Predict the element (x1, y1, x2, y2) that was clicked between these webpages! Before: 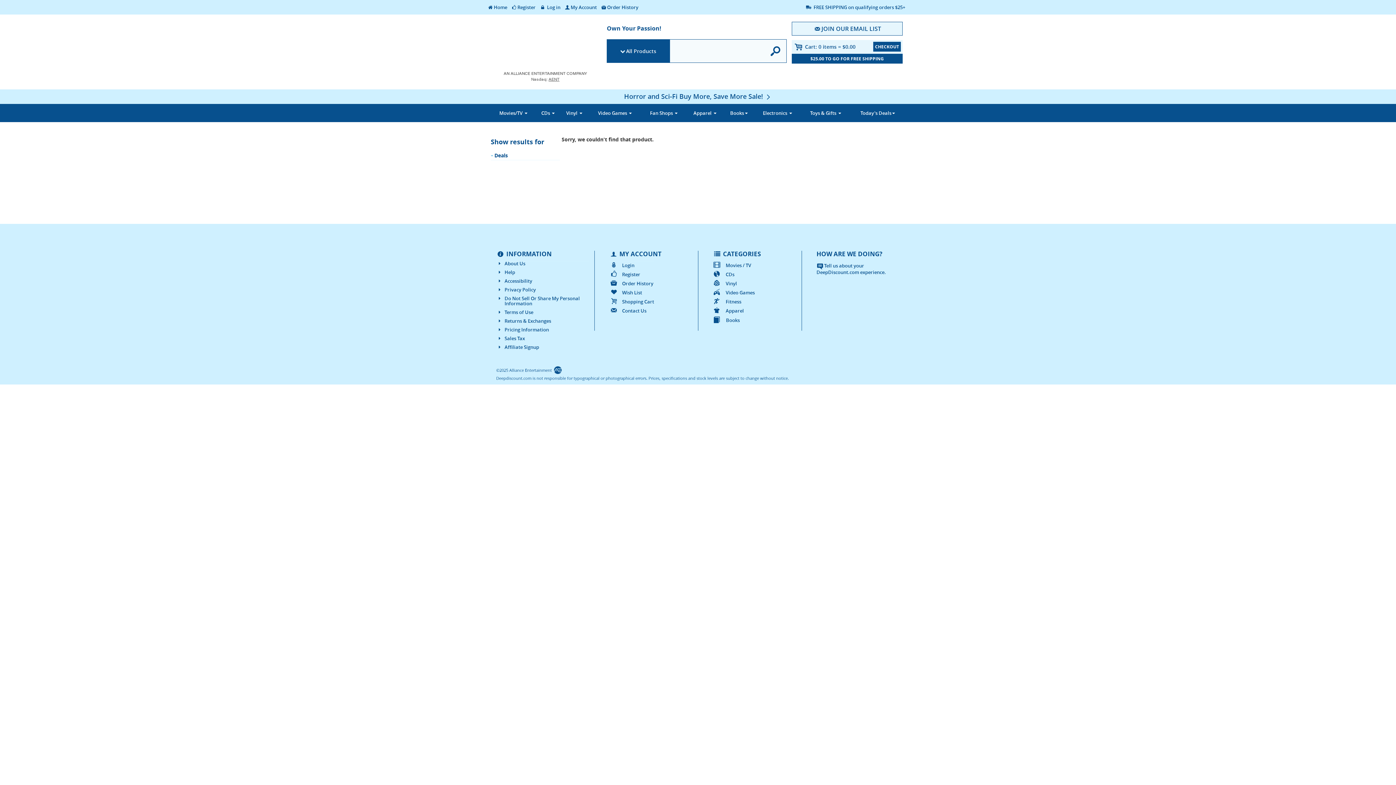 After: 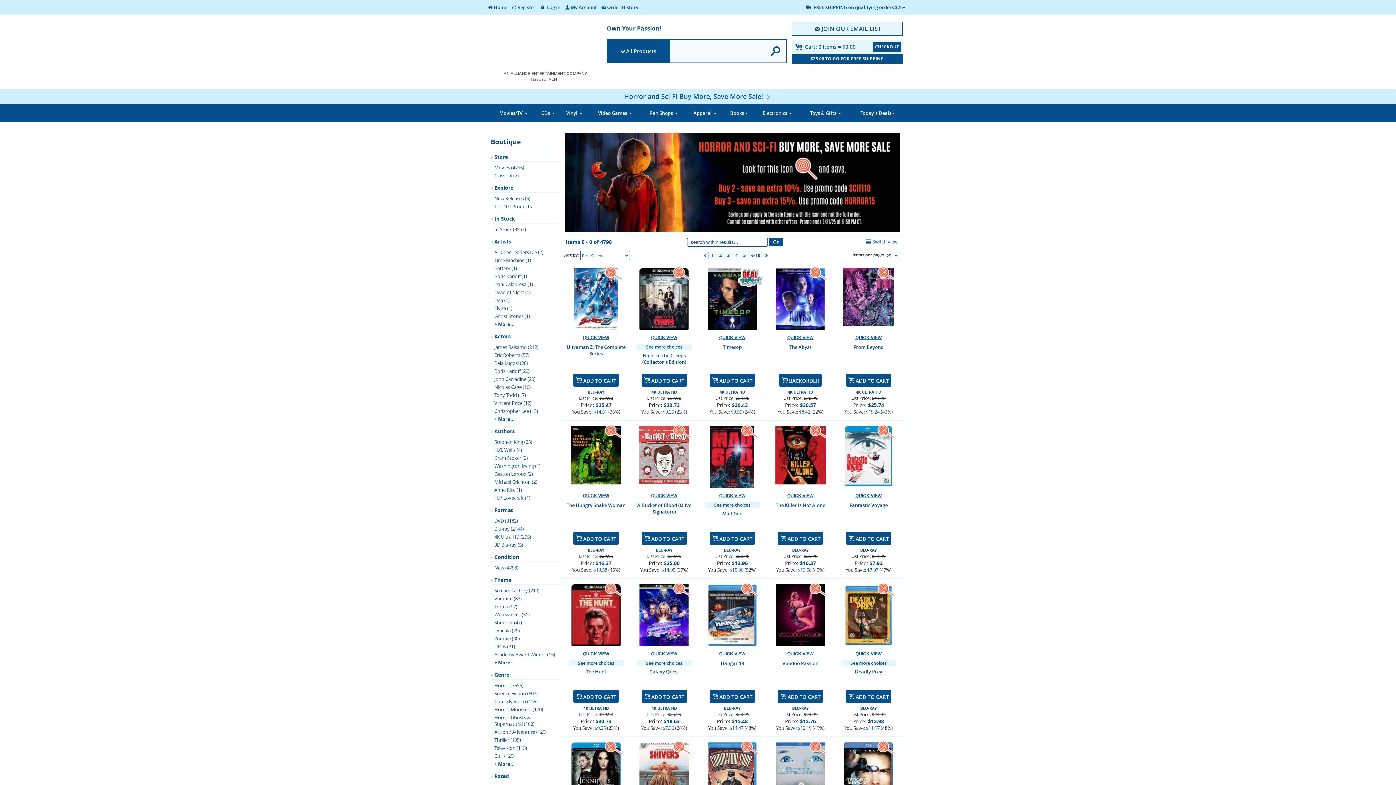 Action: bbox: (624, 92, 772, 100) label: Horror and Sci-Fi Buy More, Save More Sale!